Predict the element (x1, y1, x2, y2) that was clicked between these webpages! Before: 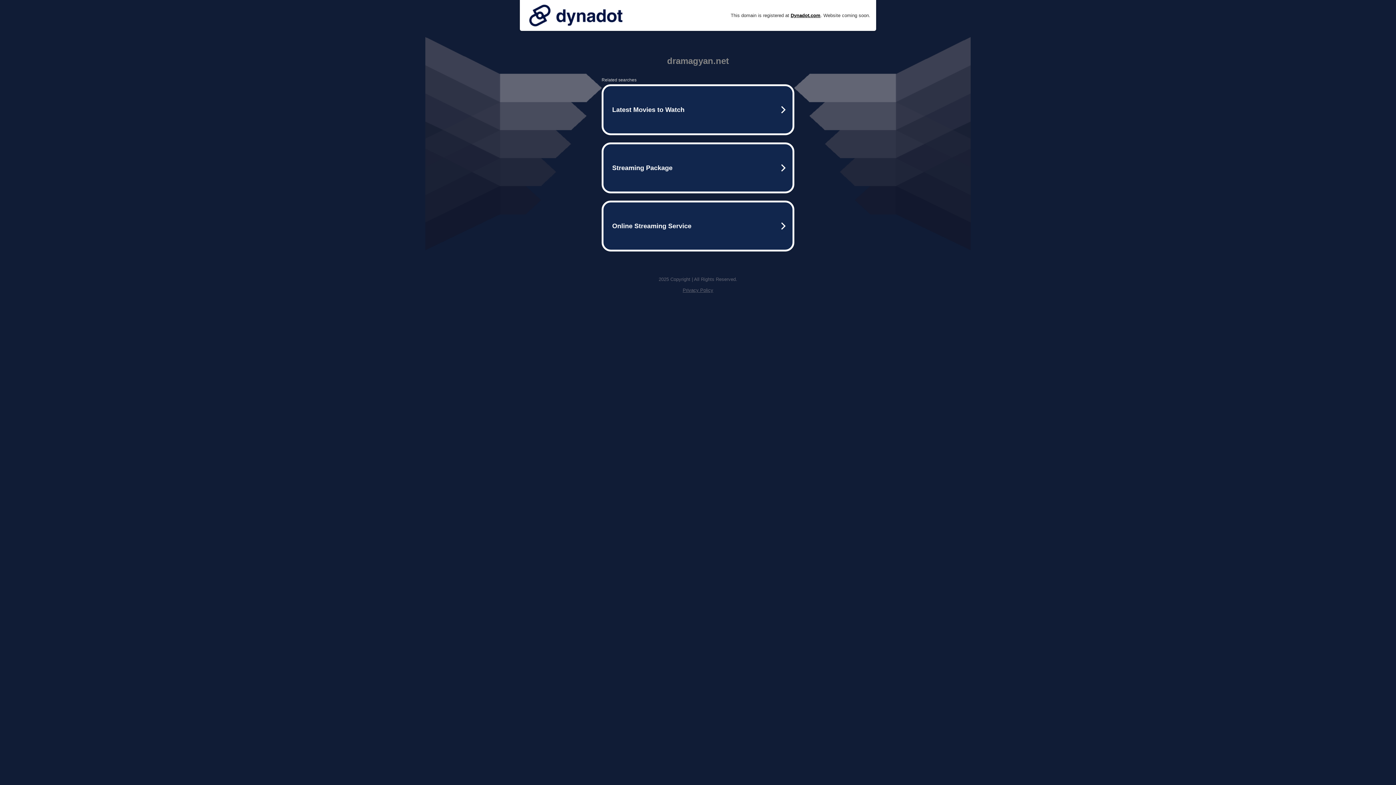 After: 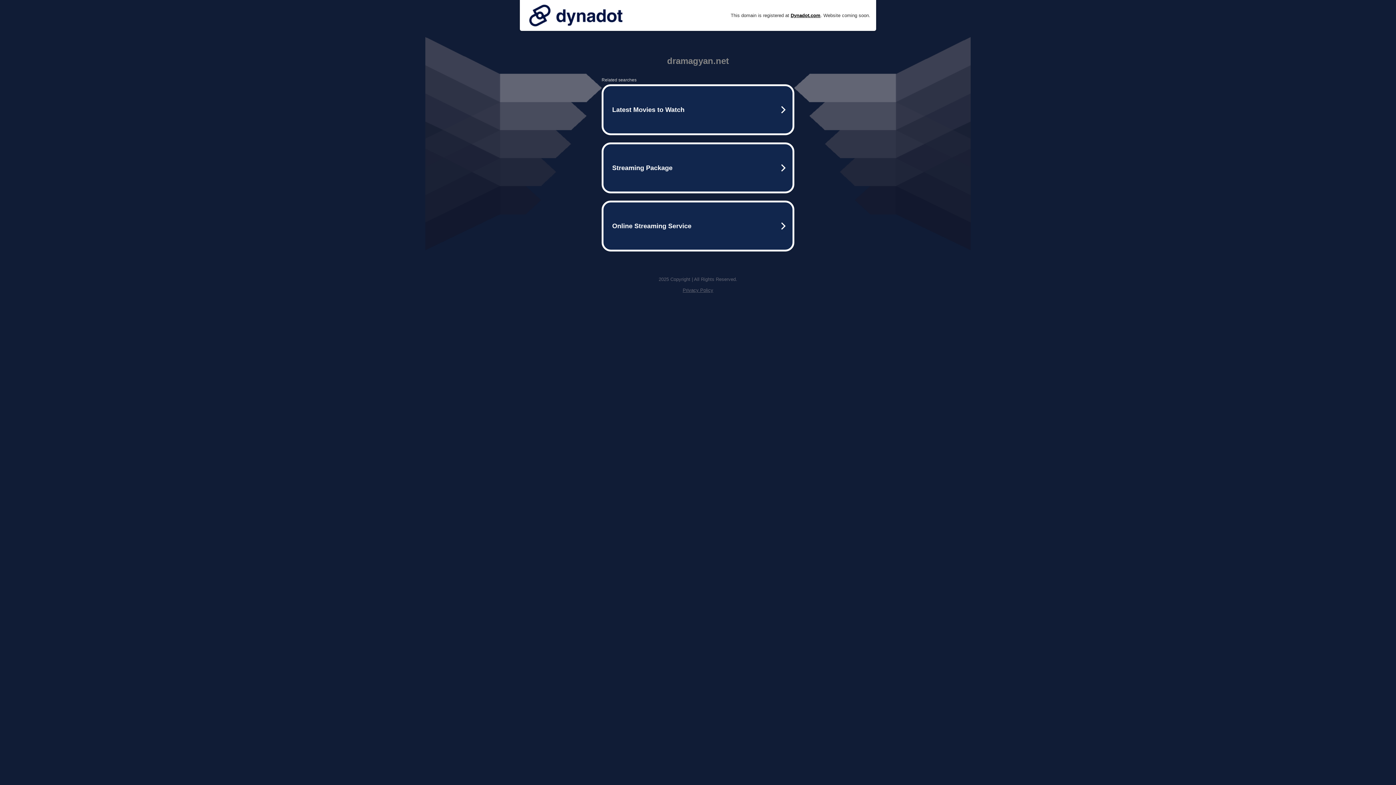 Action: bbox: (682, 287, 713, 293) label: Privacy Policy